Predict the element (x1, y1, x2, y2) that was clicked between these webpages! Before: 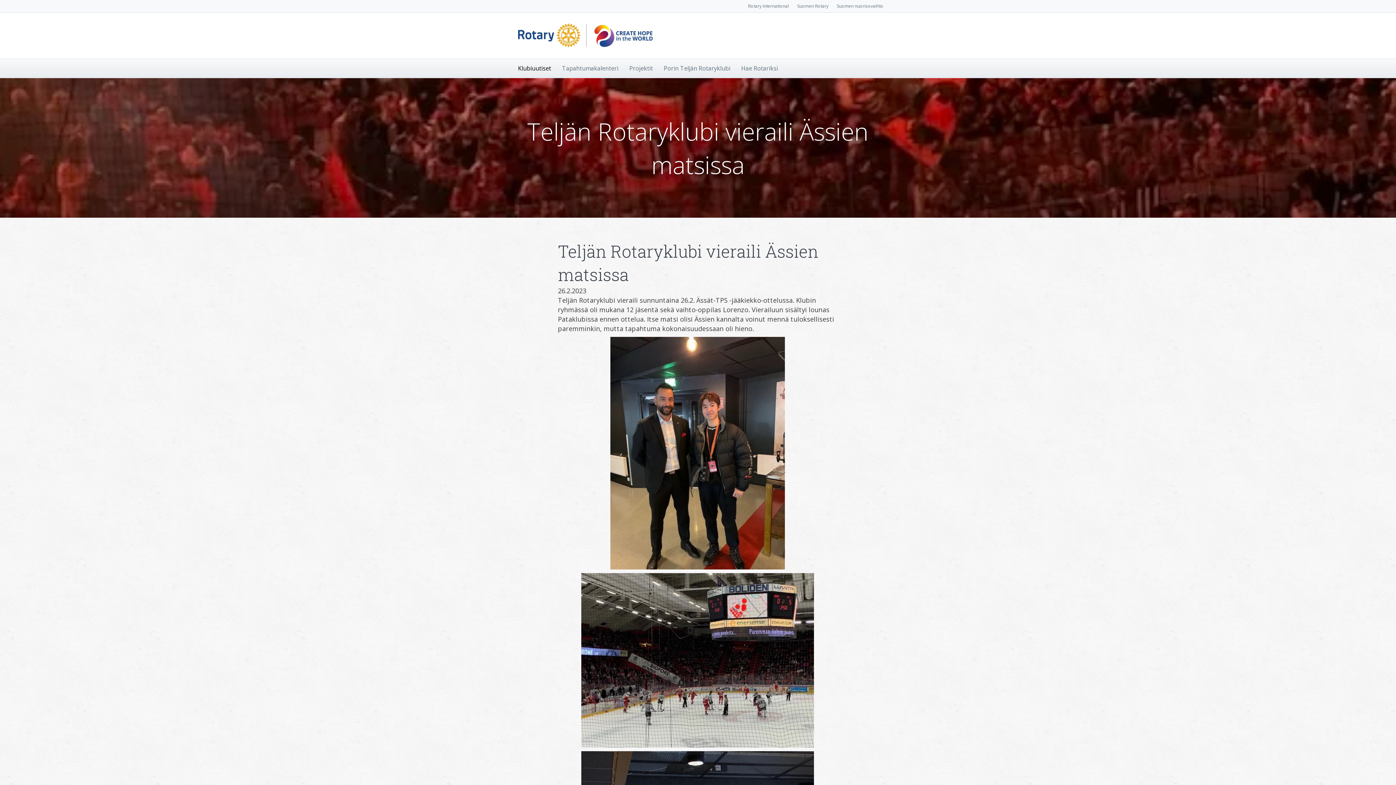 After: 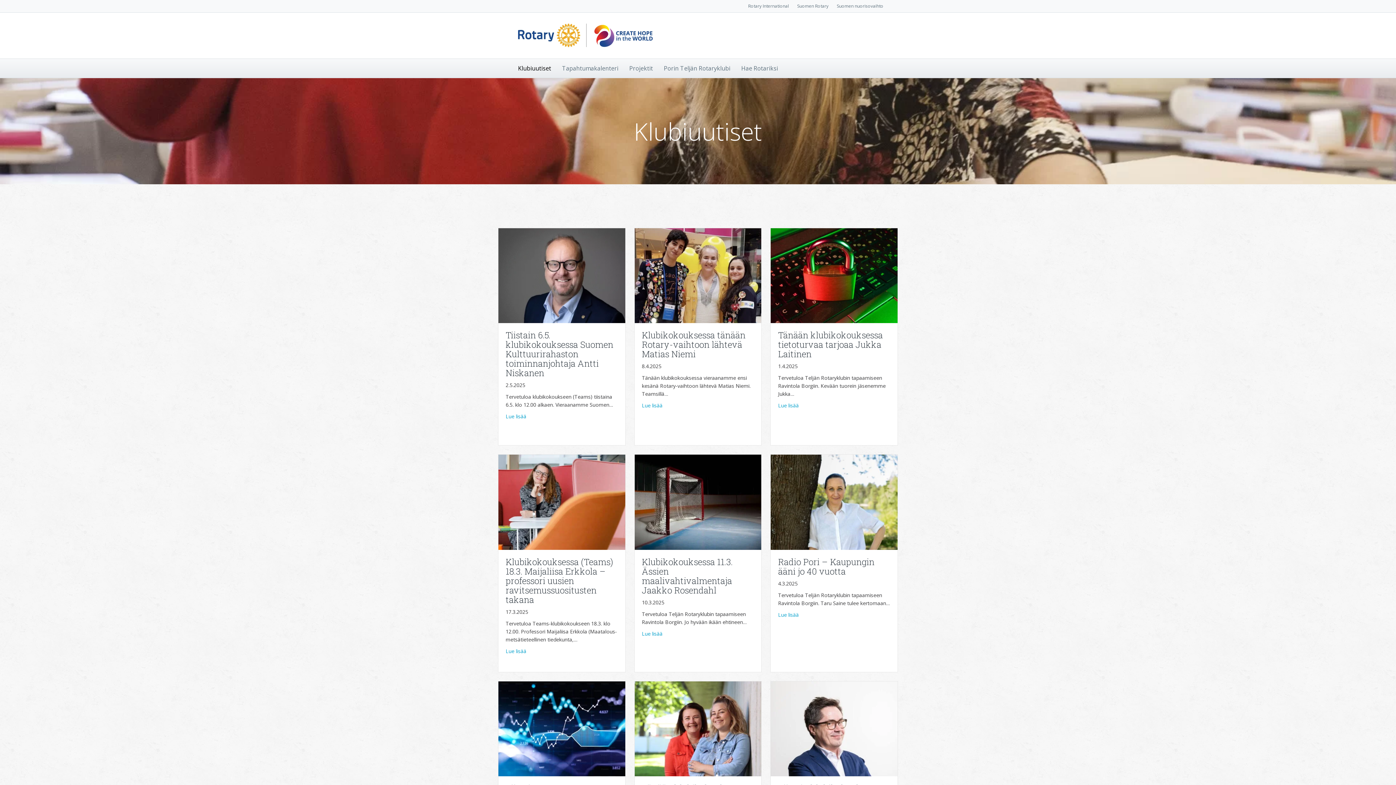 Action: label: Klubiuutiset bbox: (512, 58, 556, 77)